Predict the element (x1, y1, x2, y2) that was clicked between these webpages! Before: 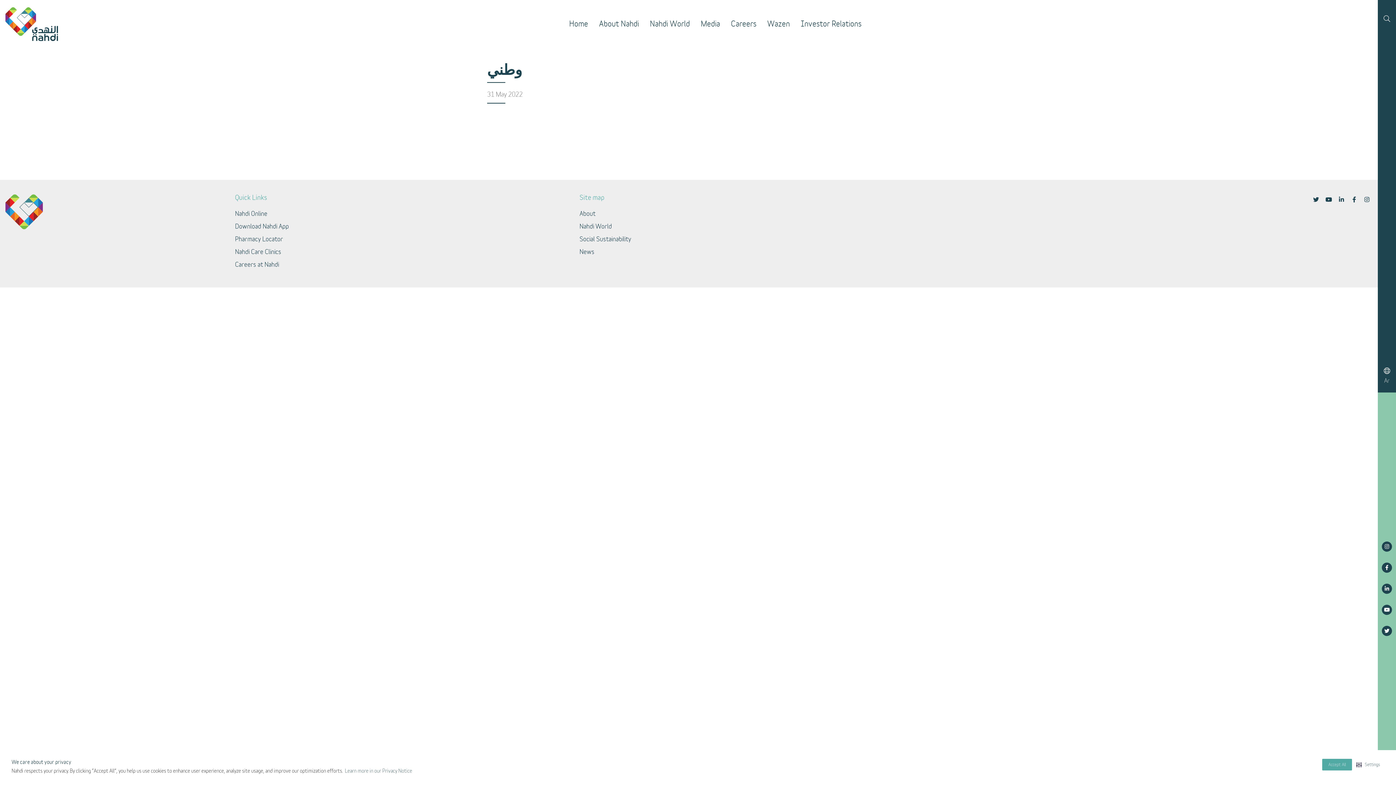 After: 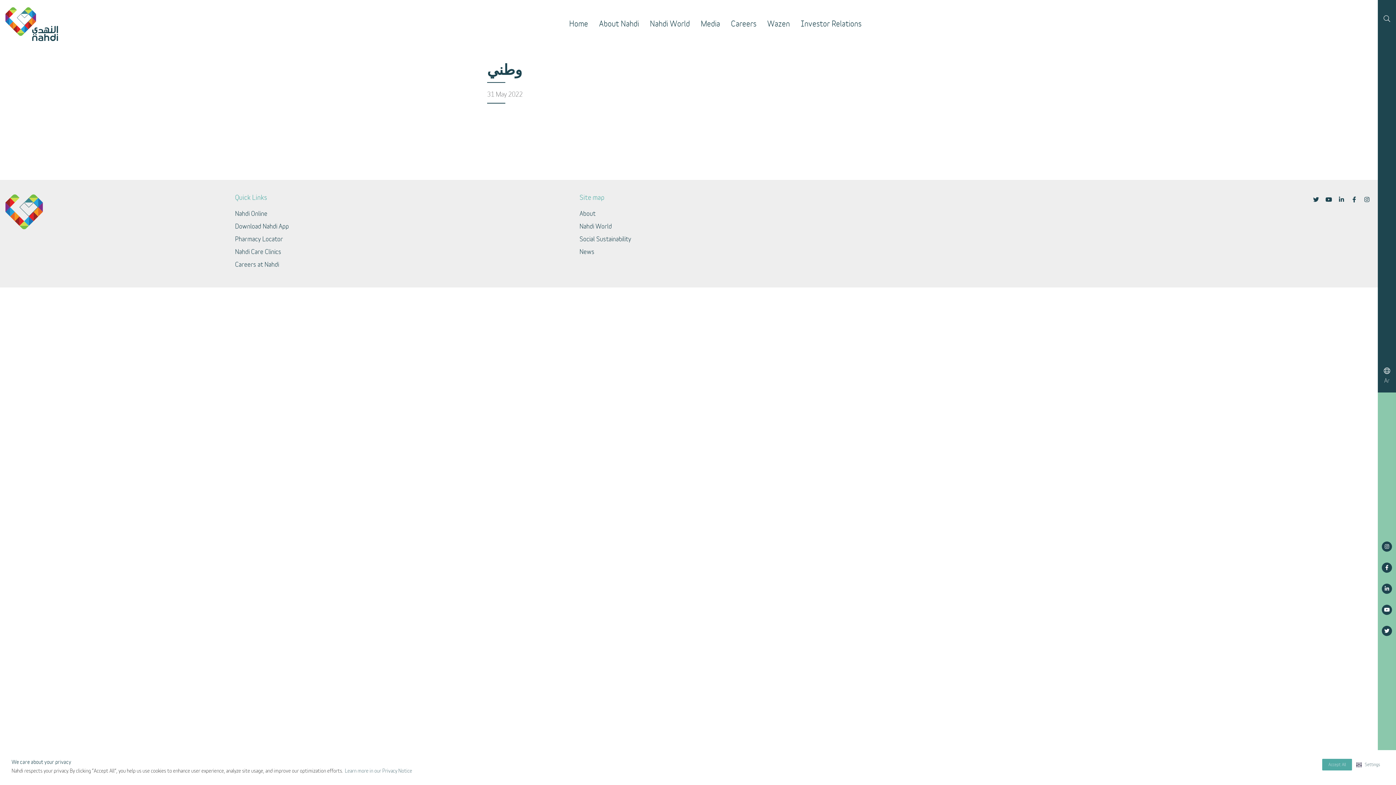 Action: bbox: (344, 767, 413, 776) label: Learn more in our Privacy Notice visit this link to learn more about cookies